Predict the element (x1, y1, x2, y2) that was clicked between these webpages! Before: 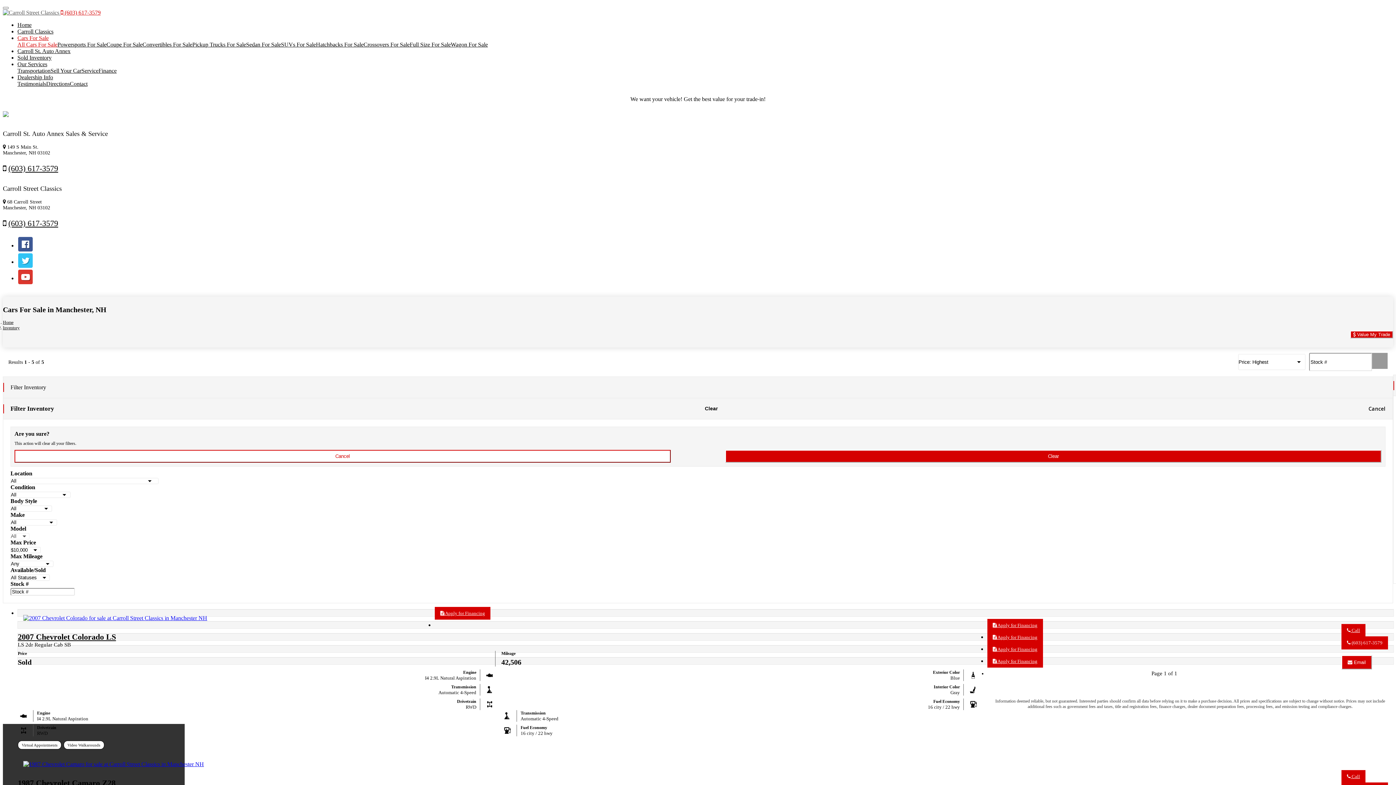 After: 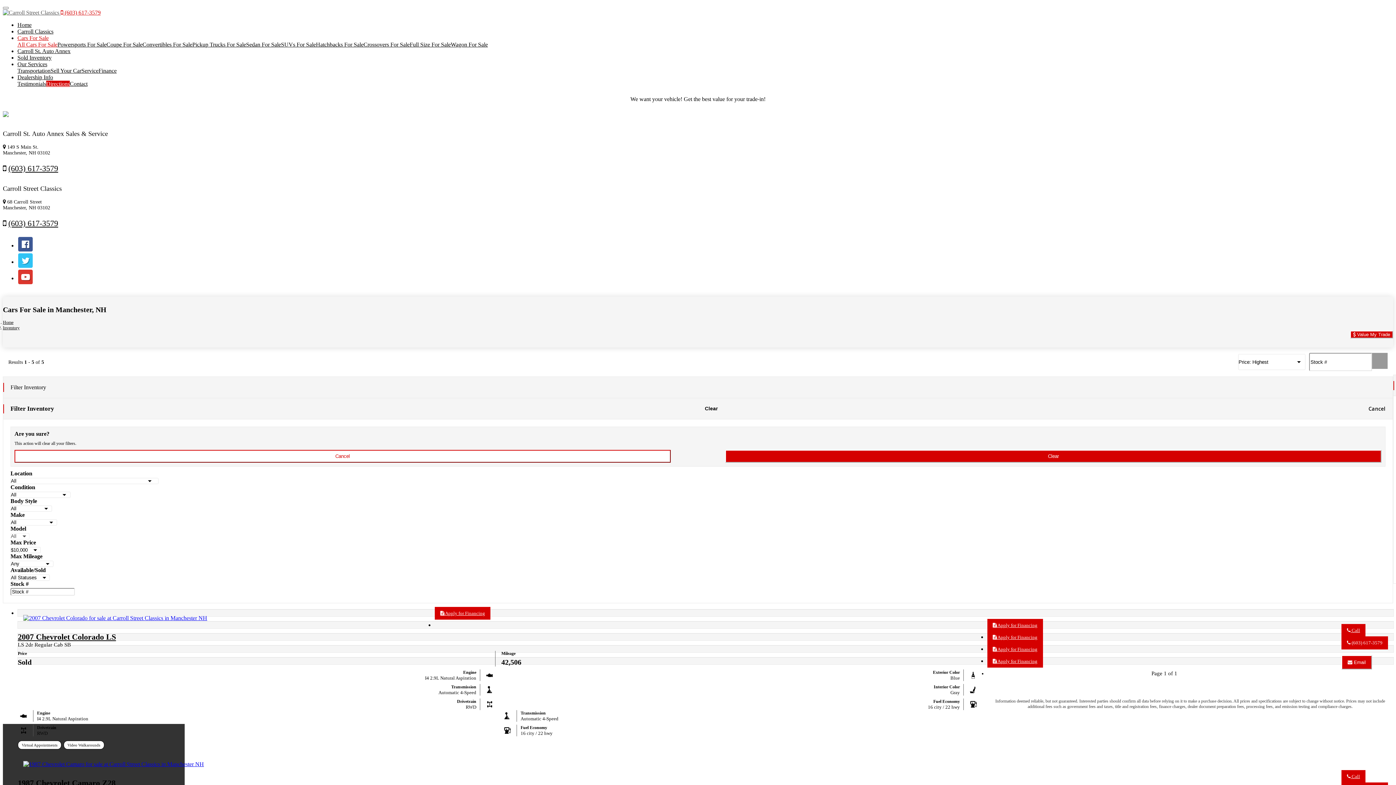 Action: bbox: (46, 80, 69, 86) label: Directions